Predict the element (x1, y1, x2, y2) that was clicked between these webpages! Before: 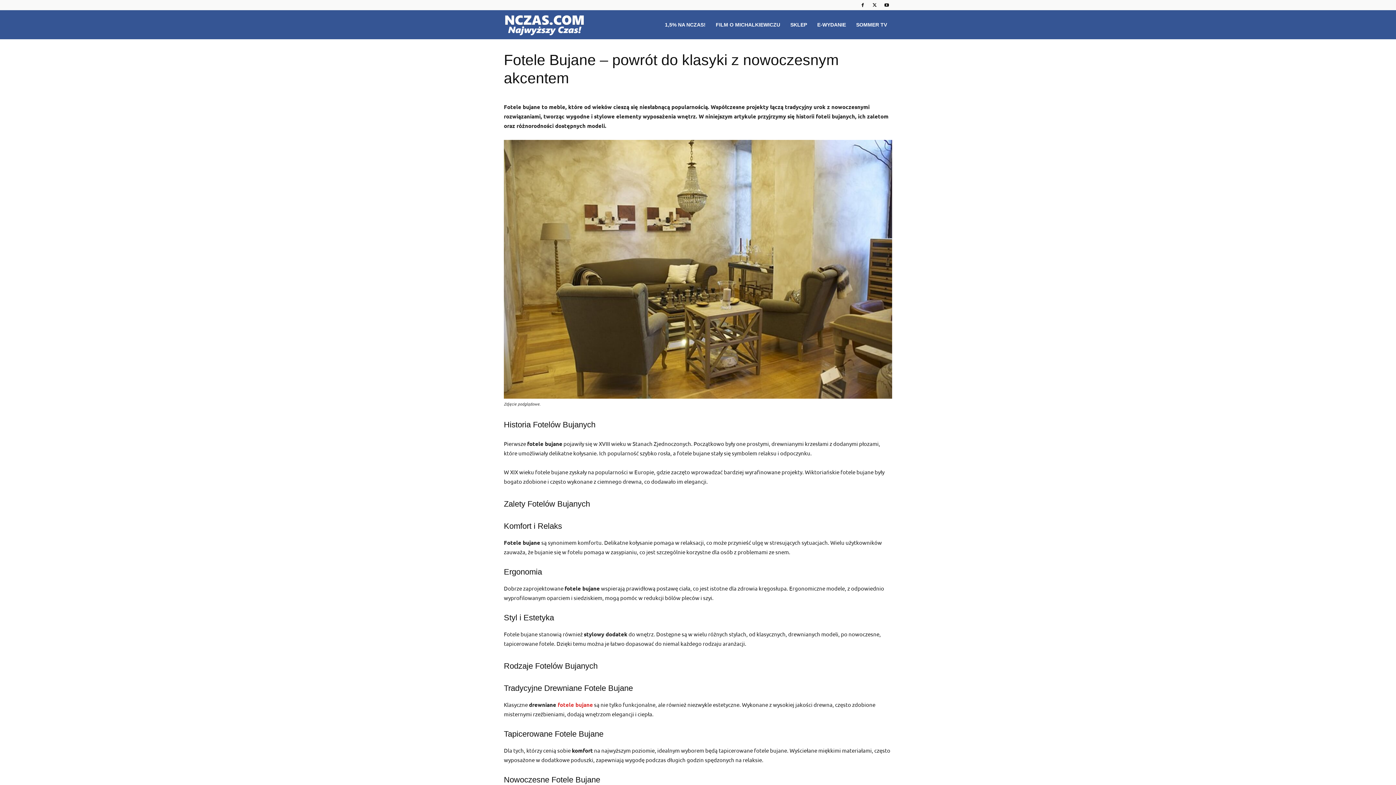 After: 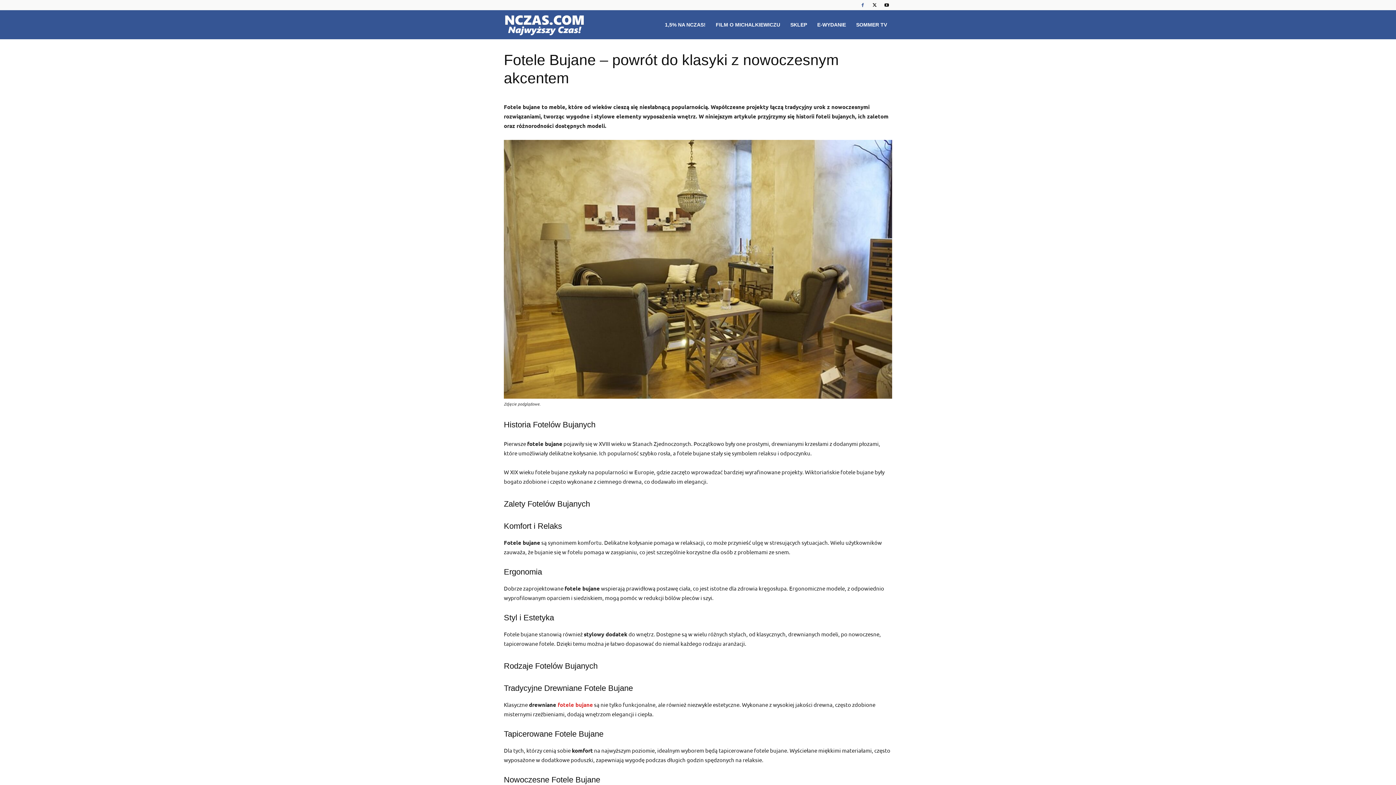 Action: bbox: (857, 0, 868, 10)